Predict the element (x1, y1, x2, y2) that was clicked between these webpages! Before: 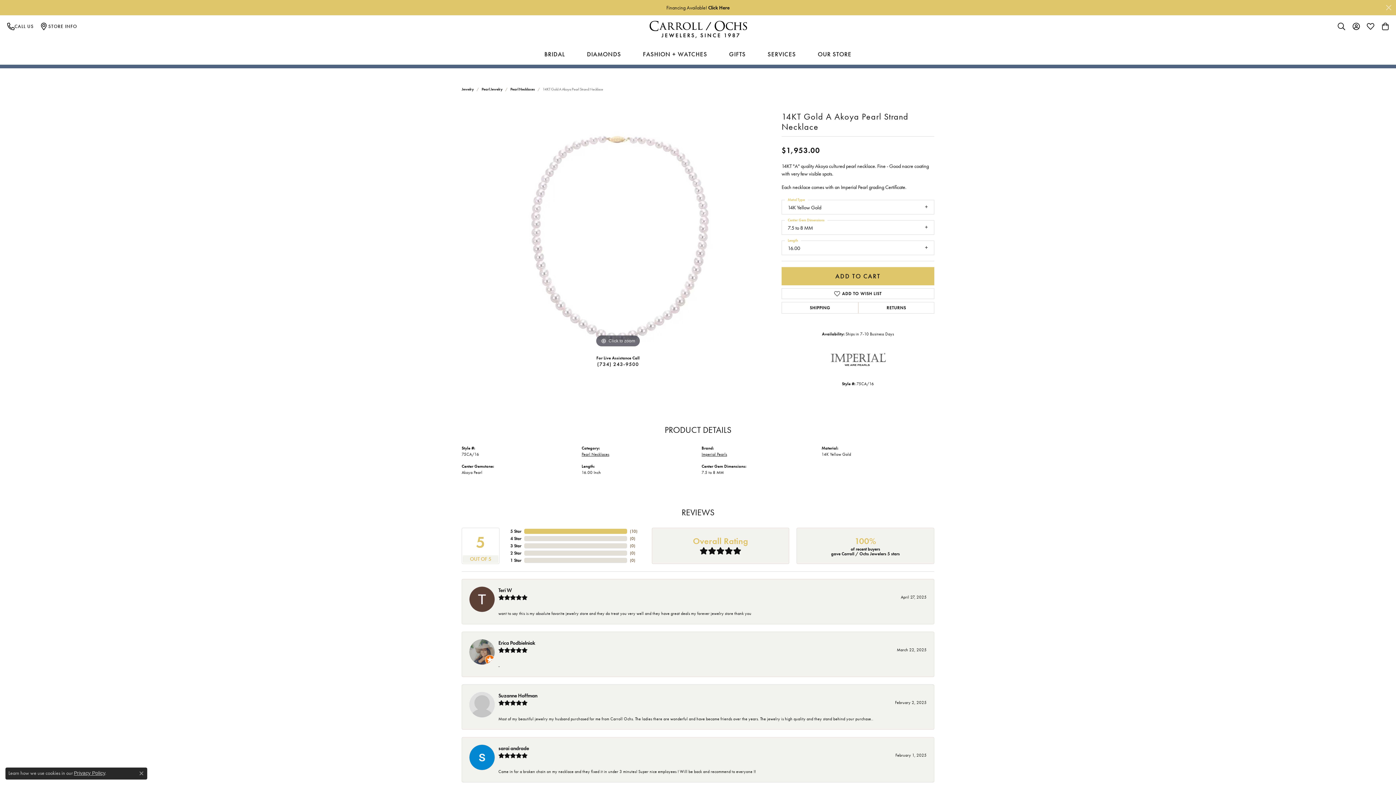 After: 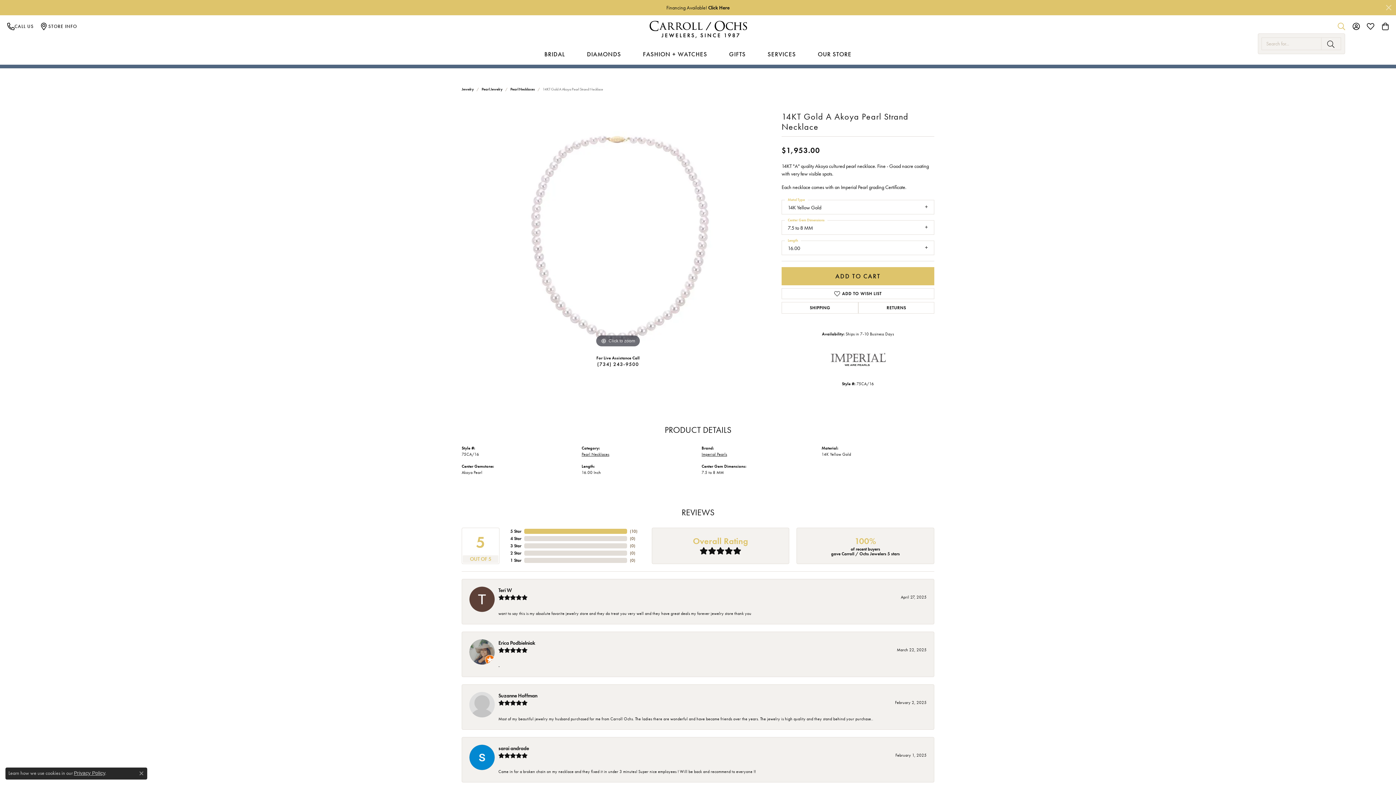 Action: label: Toggle Search Menu bbox: (1338, 18, 1345, 33)